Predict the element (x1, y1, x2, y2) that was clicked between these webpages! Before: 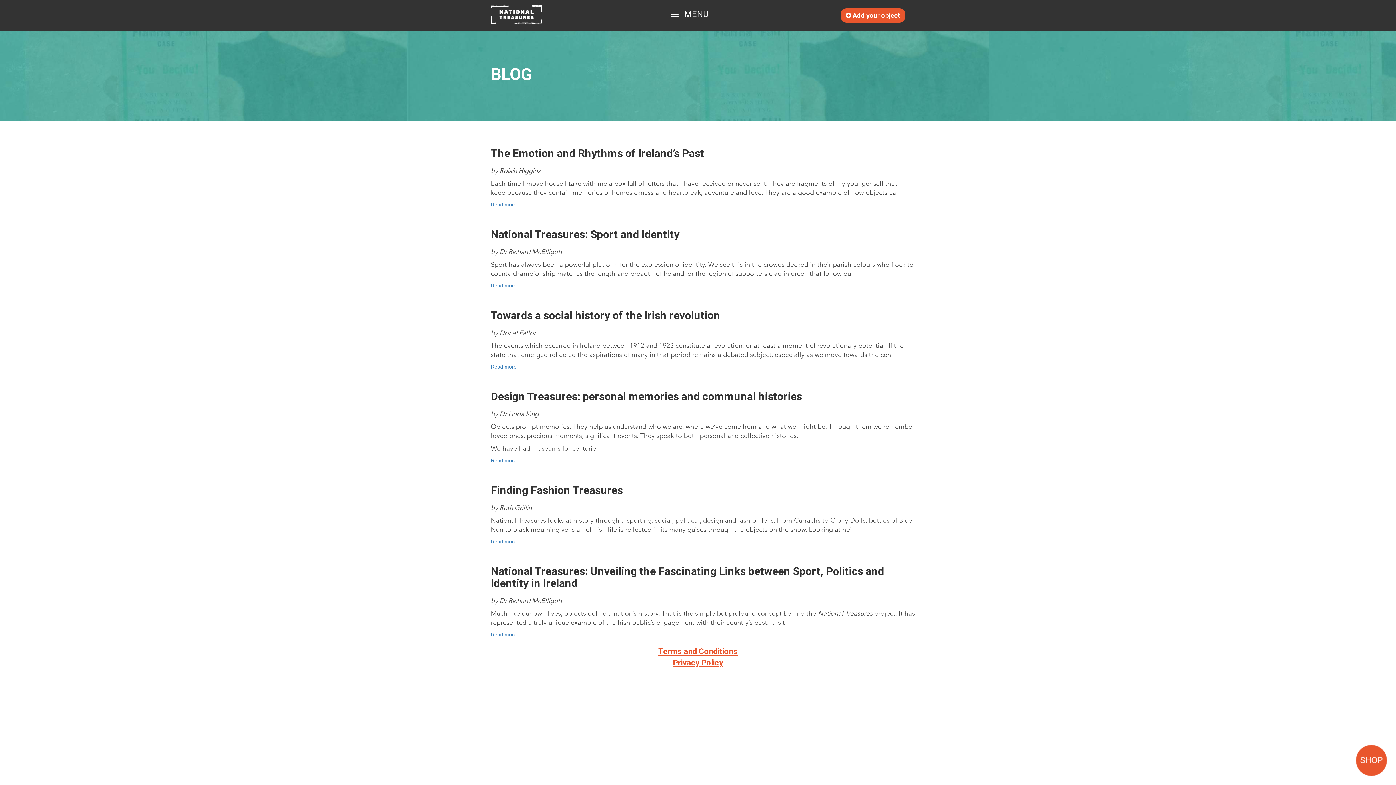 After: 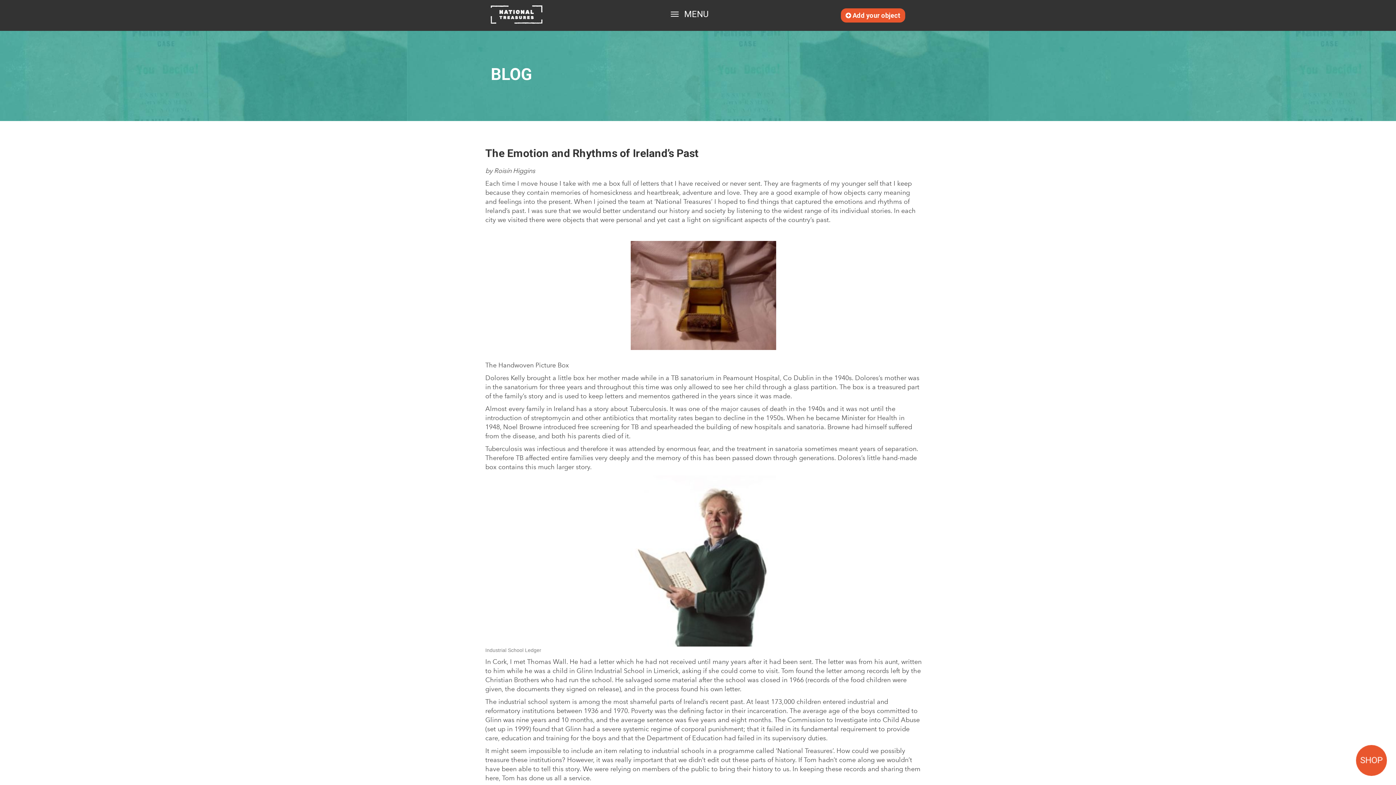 Action: bbox: (490, 201, 516, 207) label: Read more